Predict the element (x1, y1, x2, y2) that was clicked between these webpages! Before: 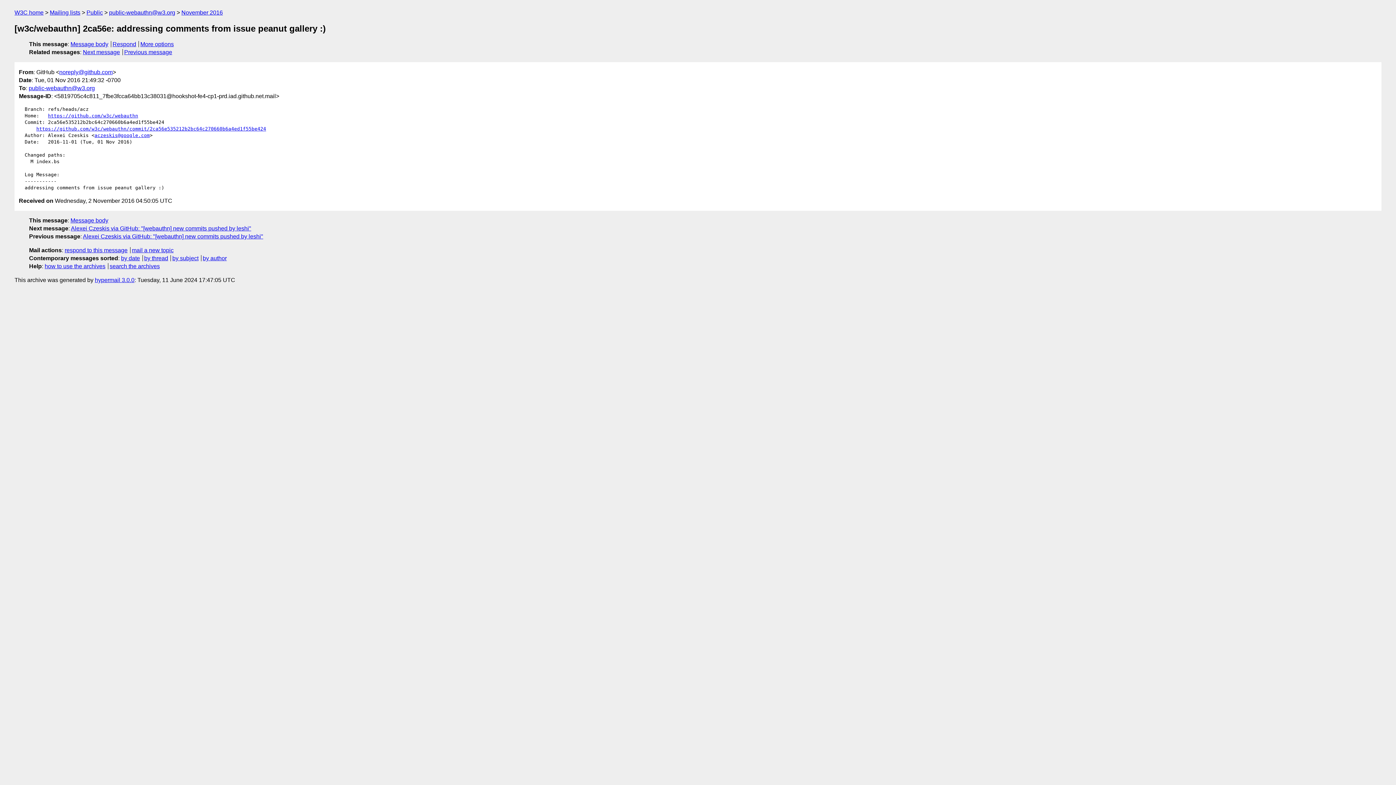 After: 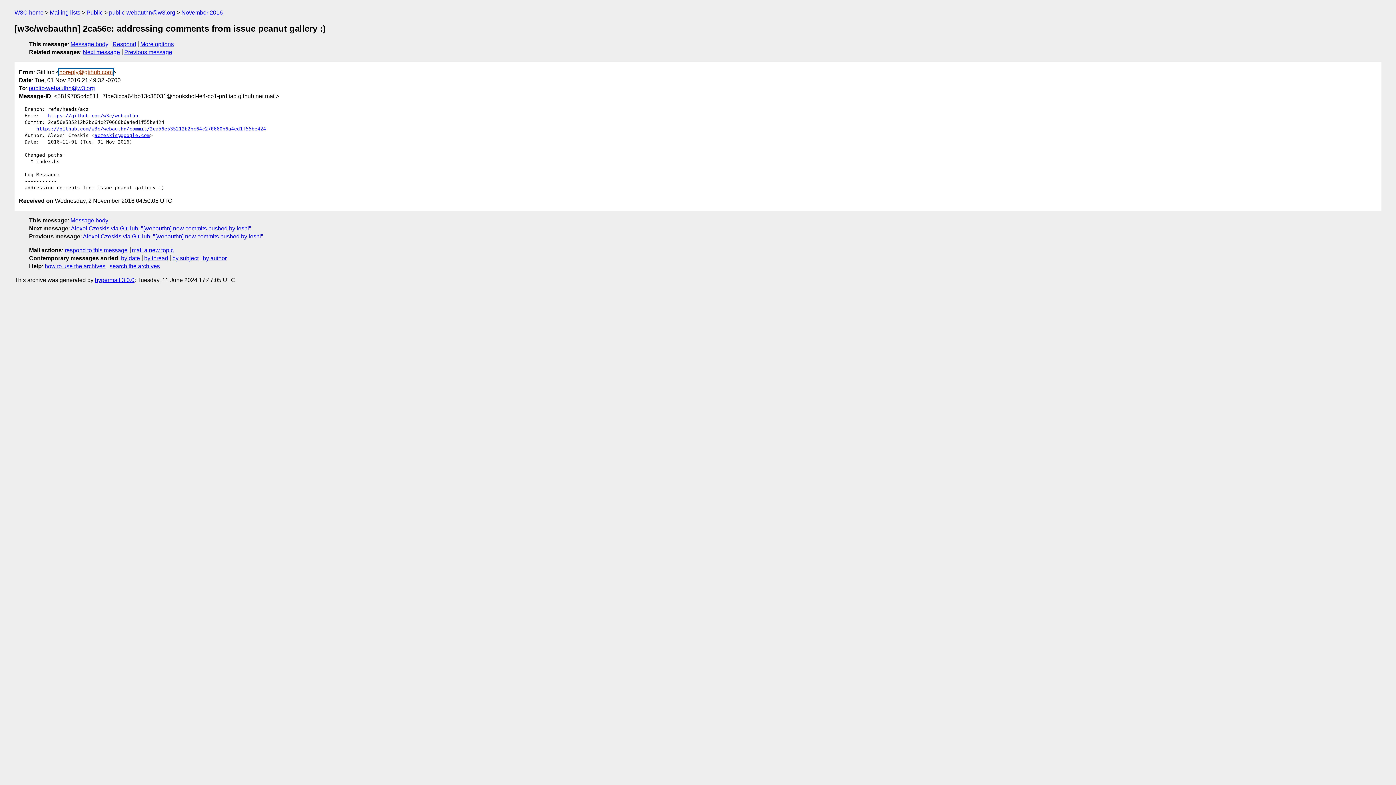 Action: bbox: (59, 68, 112, 75) label: noreply@github.com